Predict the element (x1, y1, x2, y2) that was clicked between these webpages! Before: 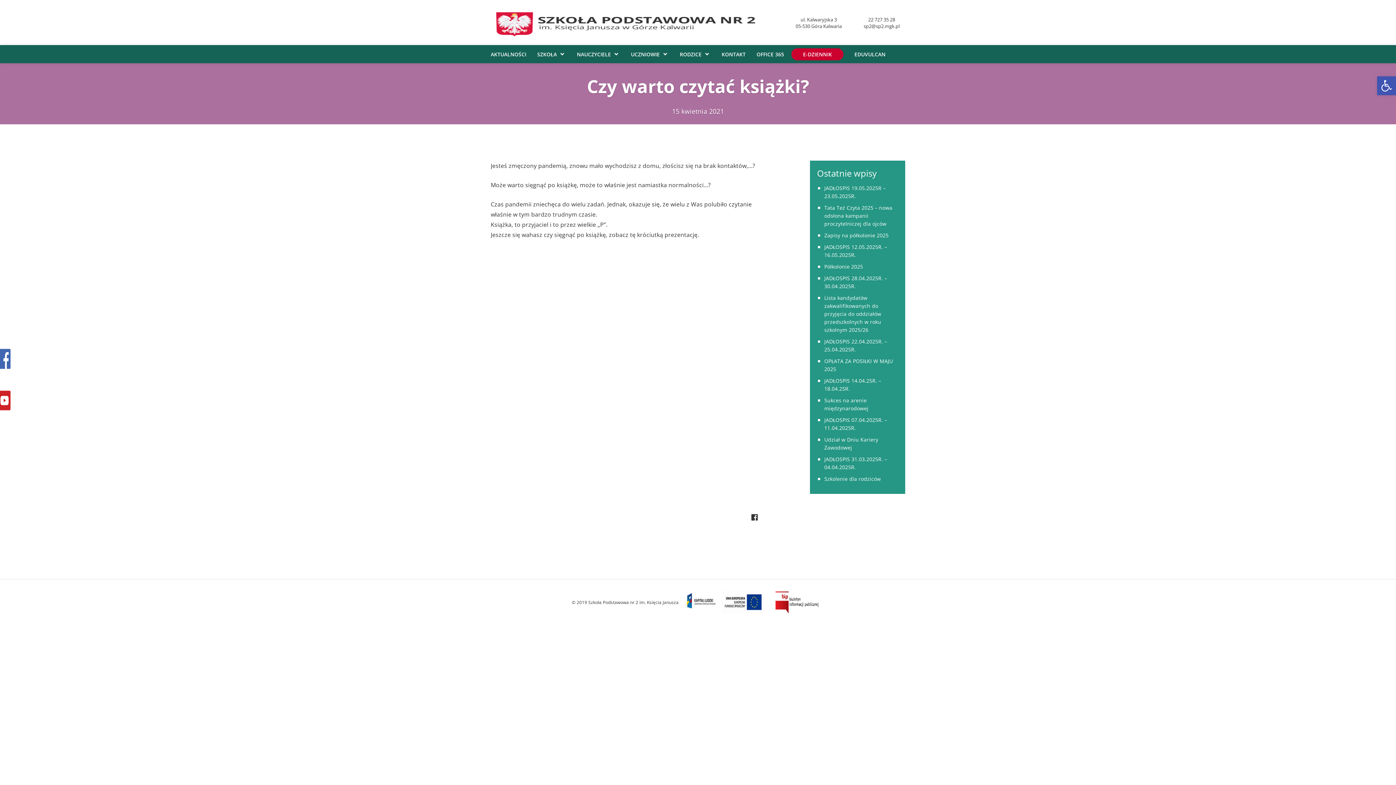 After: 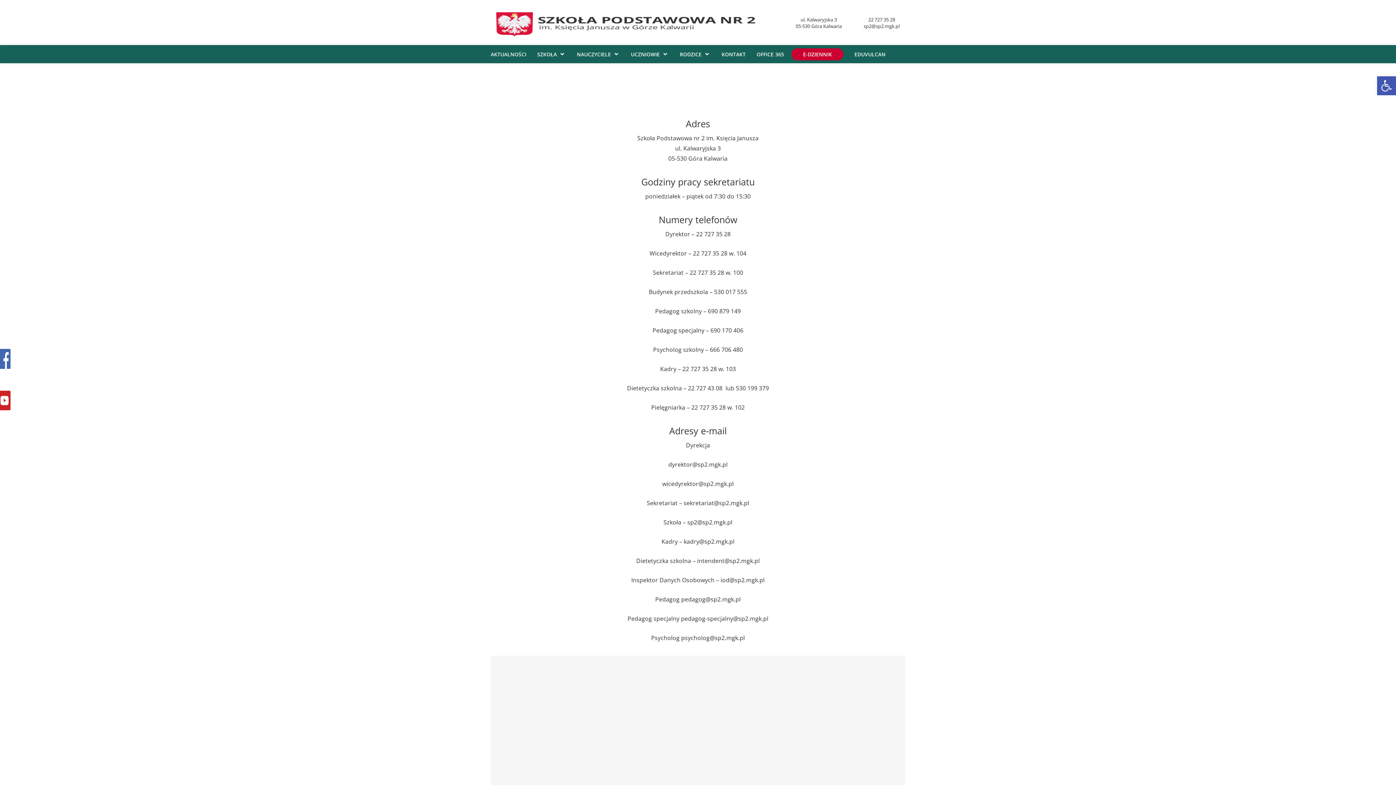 Action: bbox: (721, 49, 745, 58) label: KONTAKT